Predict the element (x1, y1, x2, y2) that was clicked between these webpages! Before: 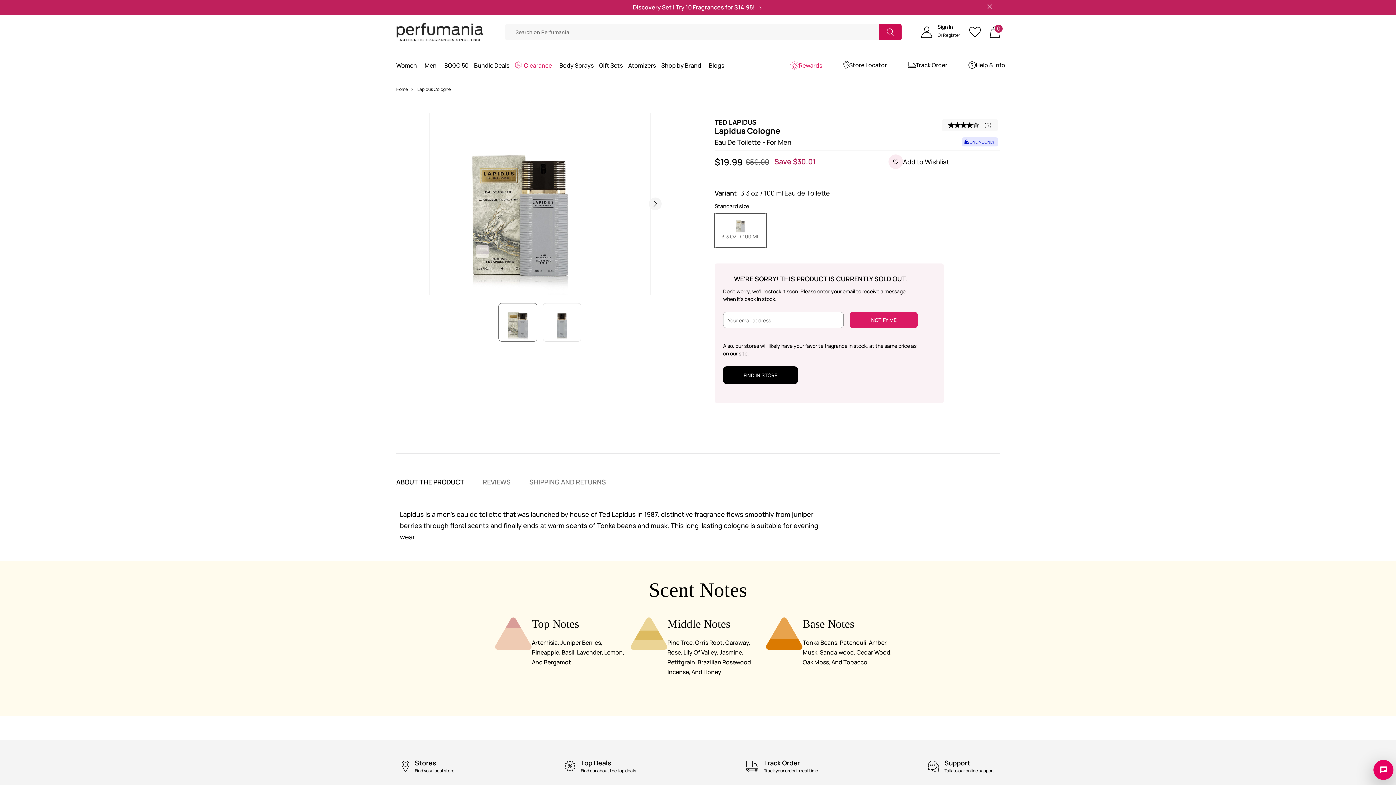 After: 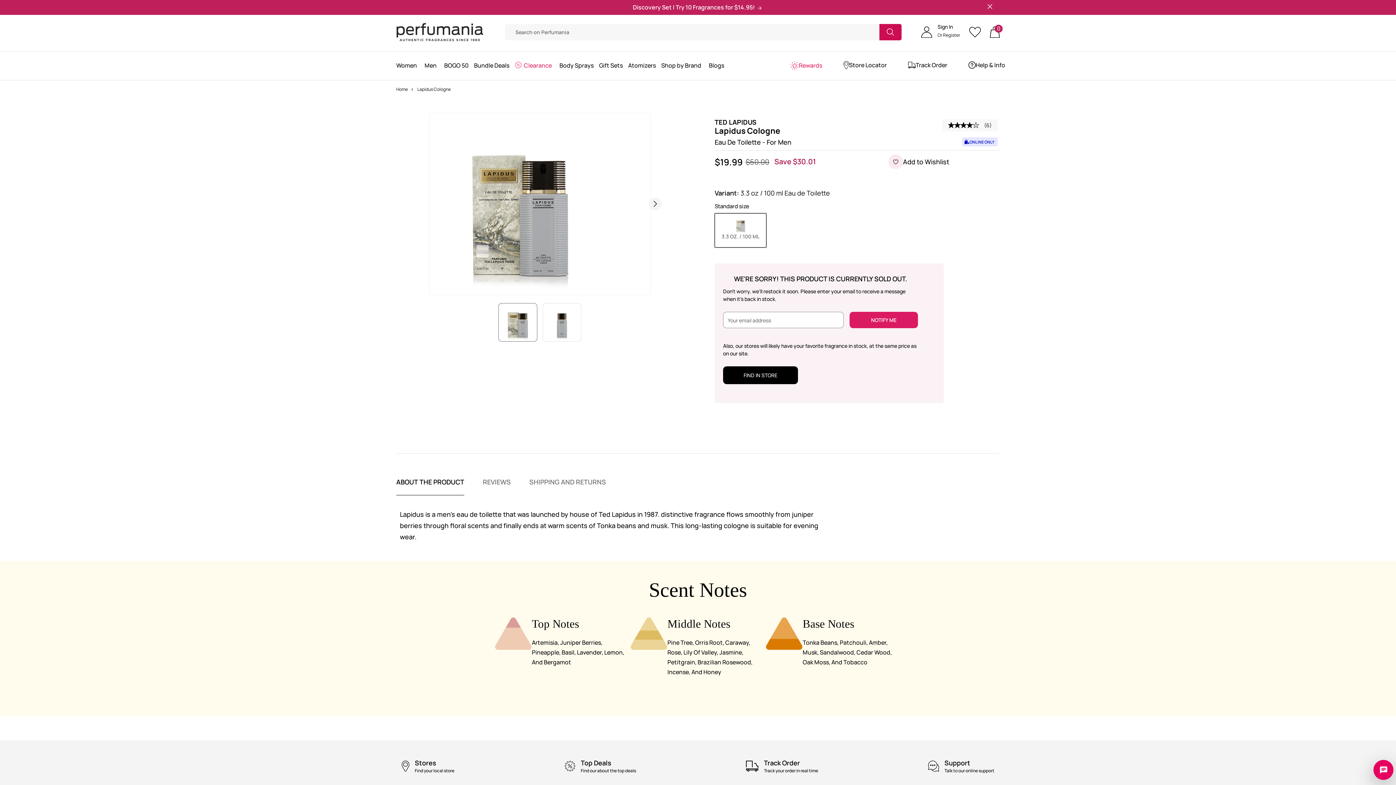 Action: label: ABOUT THE PRODUCT bbox: (396, 478, 464, 495)